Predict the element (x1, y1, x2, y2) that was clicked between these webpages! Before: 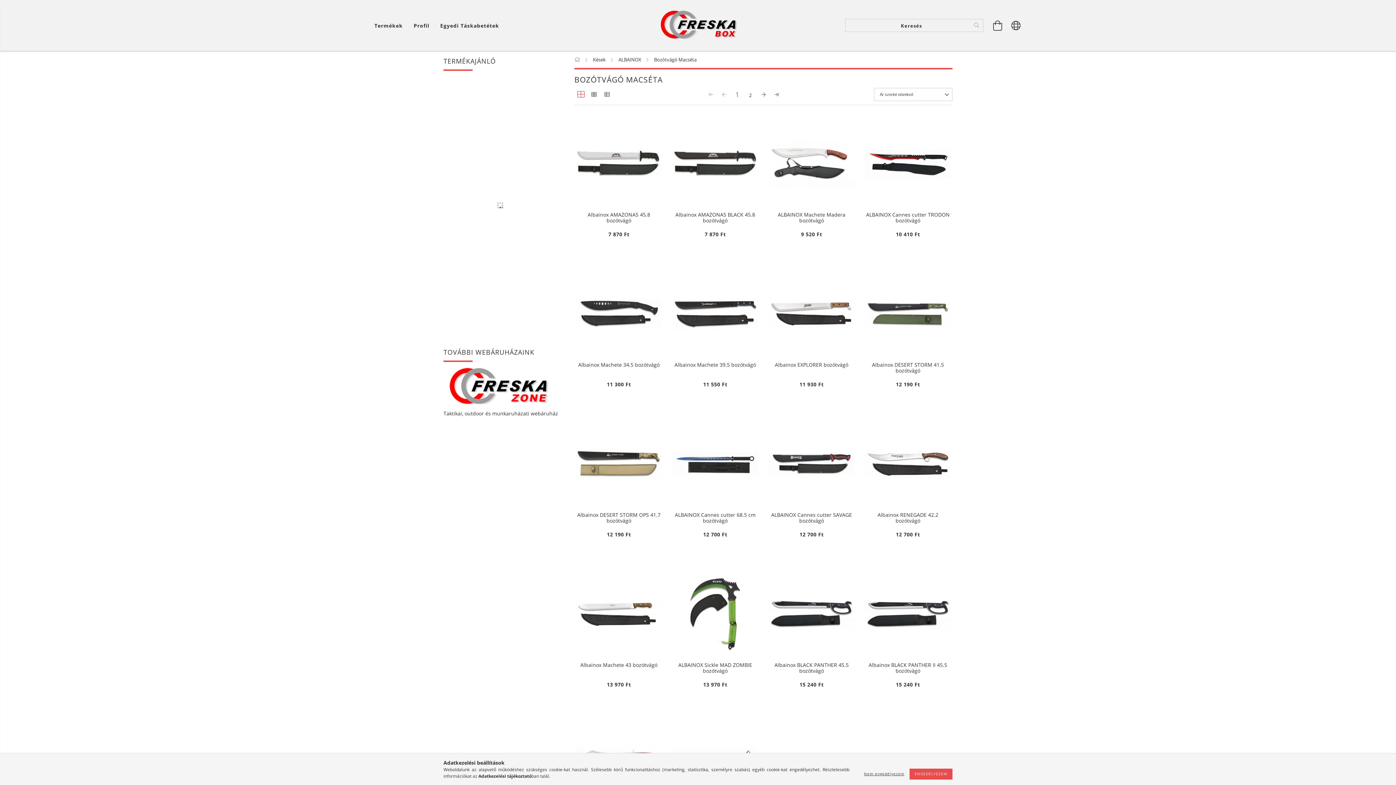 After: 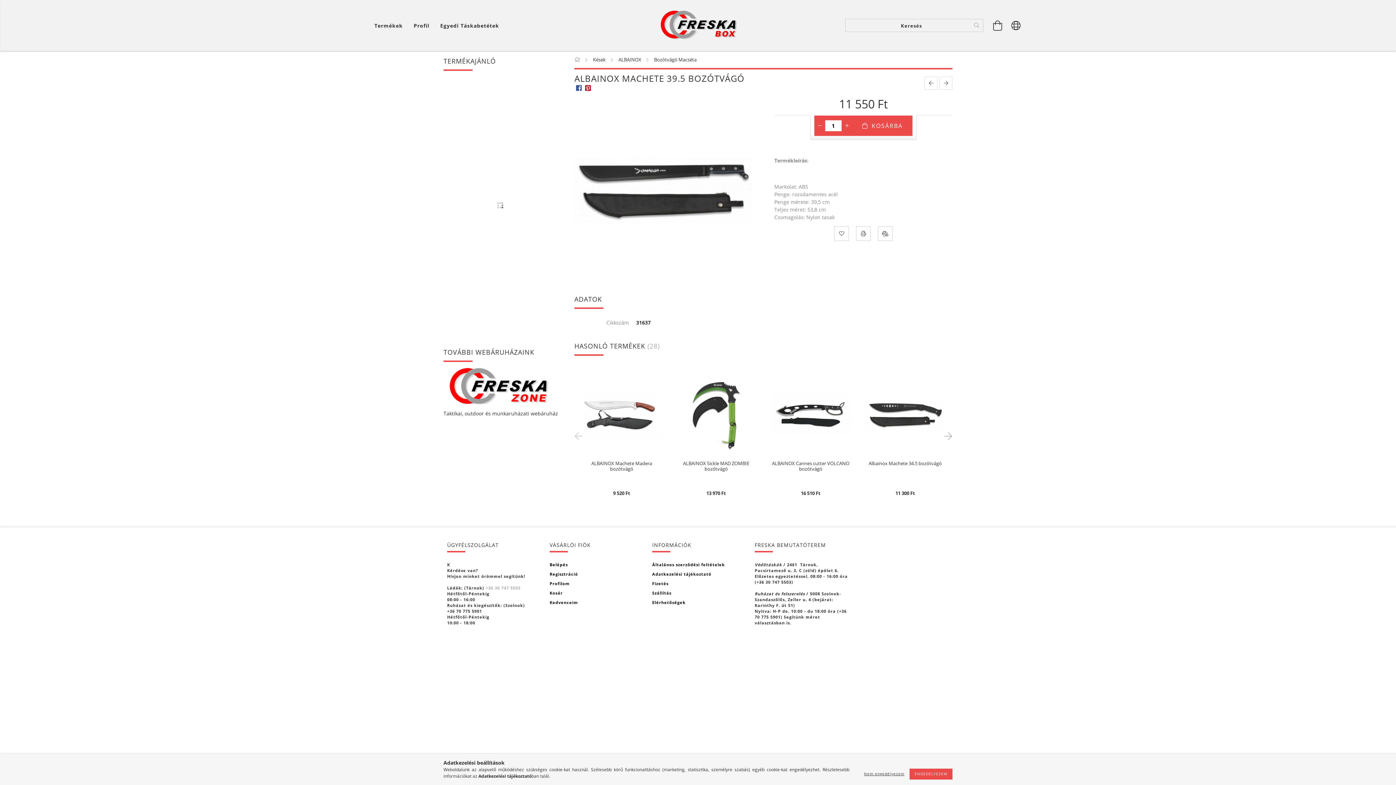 Action: label: Albainox Machete 39.5 bozótvágó bbox: (672, 362, 758, 380)